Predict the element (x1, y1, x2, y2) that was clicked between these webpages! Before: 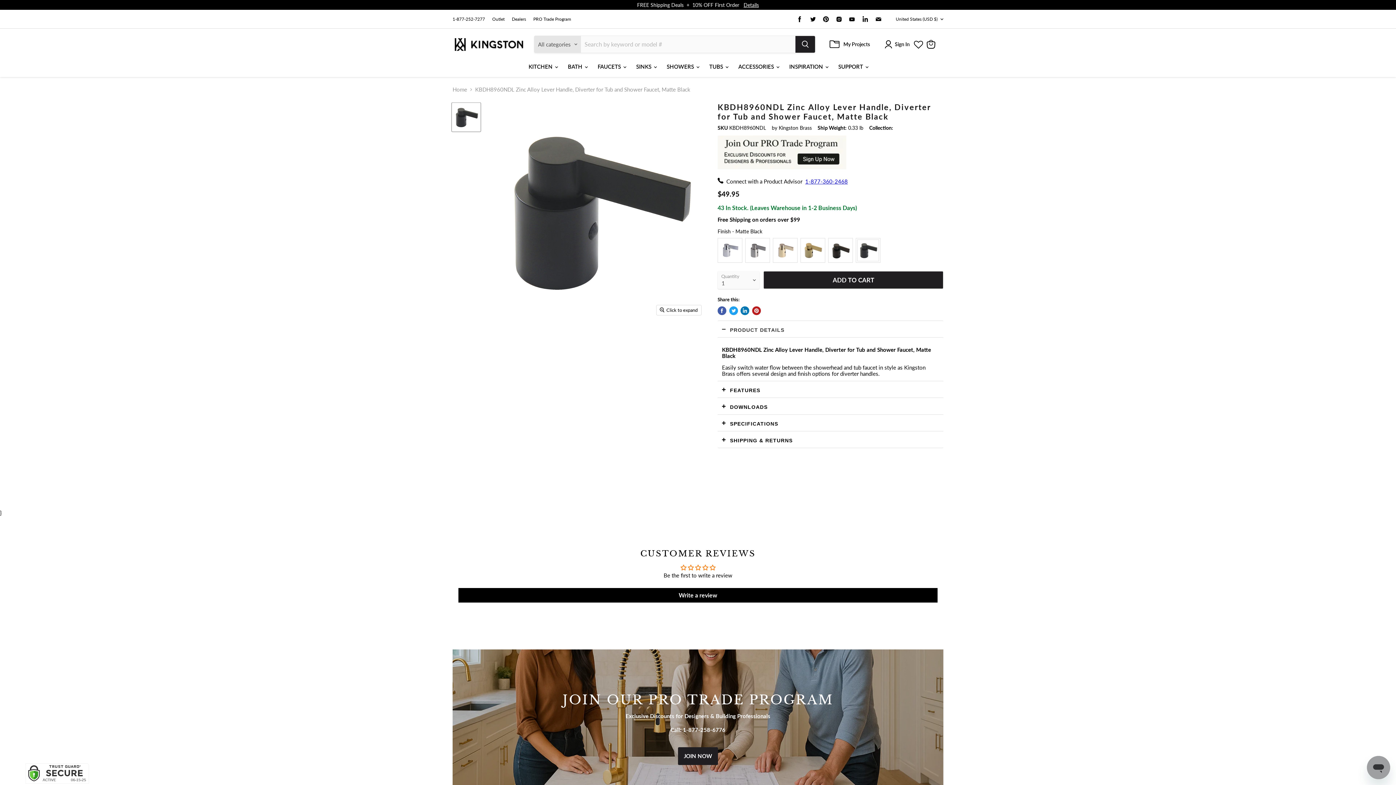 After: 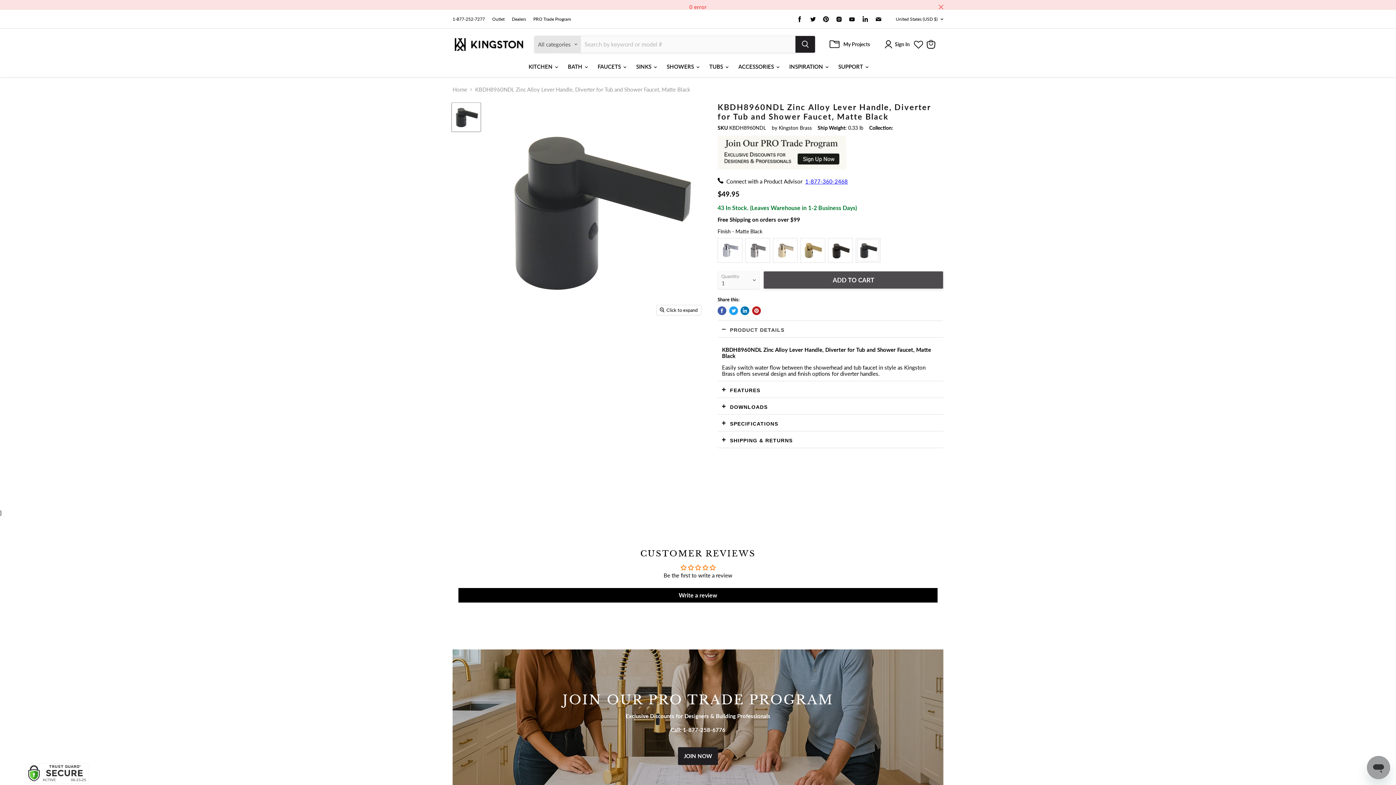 Action: bbox: (763, 271, 943, 289) label: ADD TO CART